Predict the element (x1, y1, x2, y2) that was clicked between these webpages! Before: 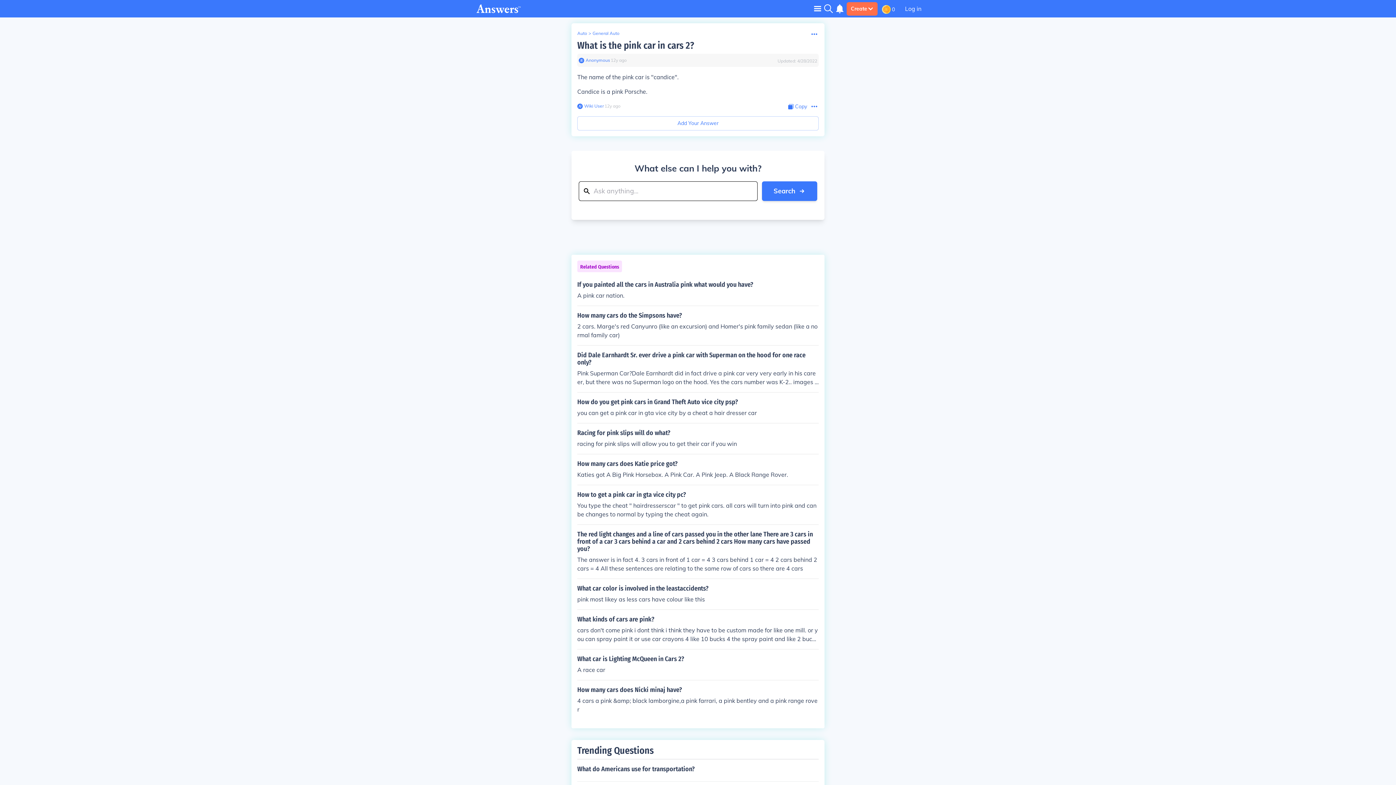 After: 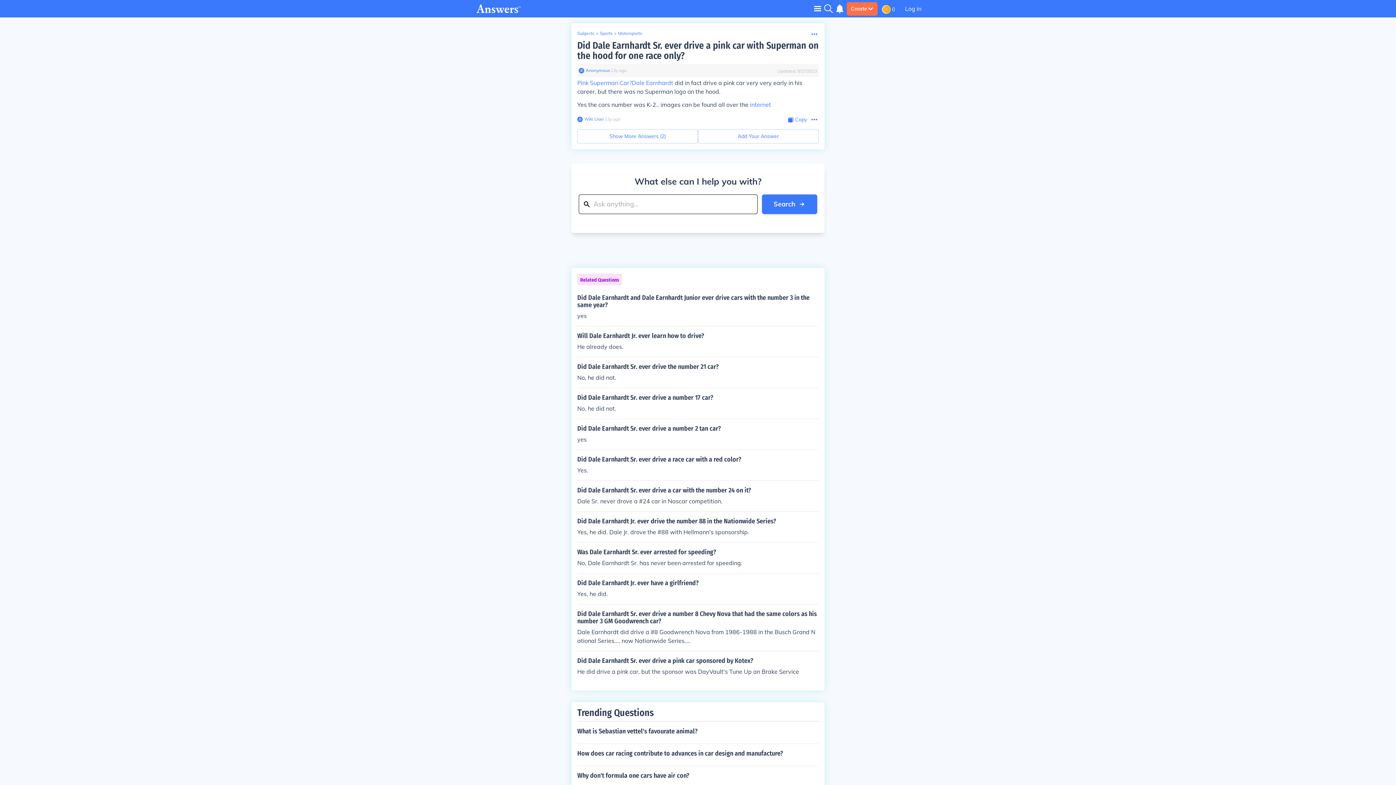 Action: bbox: (577, 351, 818, 386) label: Did Dale Earnhardt Sr. ever drive a pink car with Superman on the hood for one race only?

Pink Superman Car?Dale Earnhardt did in fact drive a pink car very very early in his career, but there was no Superman logo on the hood. Yes the cars number was K-2.. images can be found all over the internet